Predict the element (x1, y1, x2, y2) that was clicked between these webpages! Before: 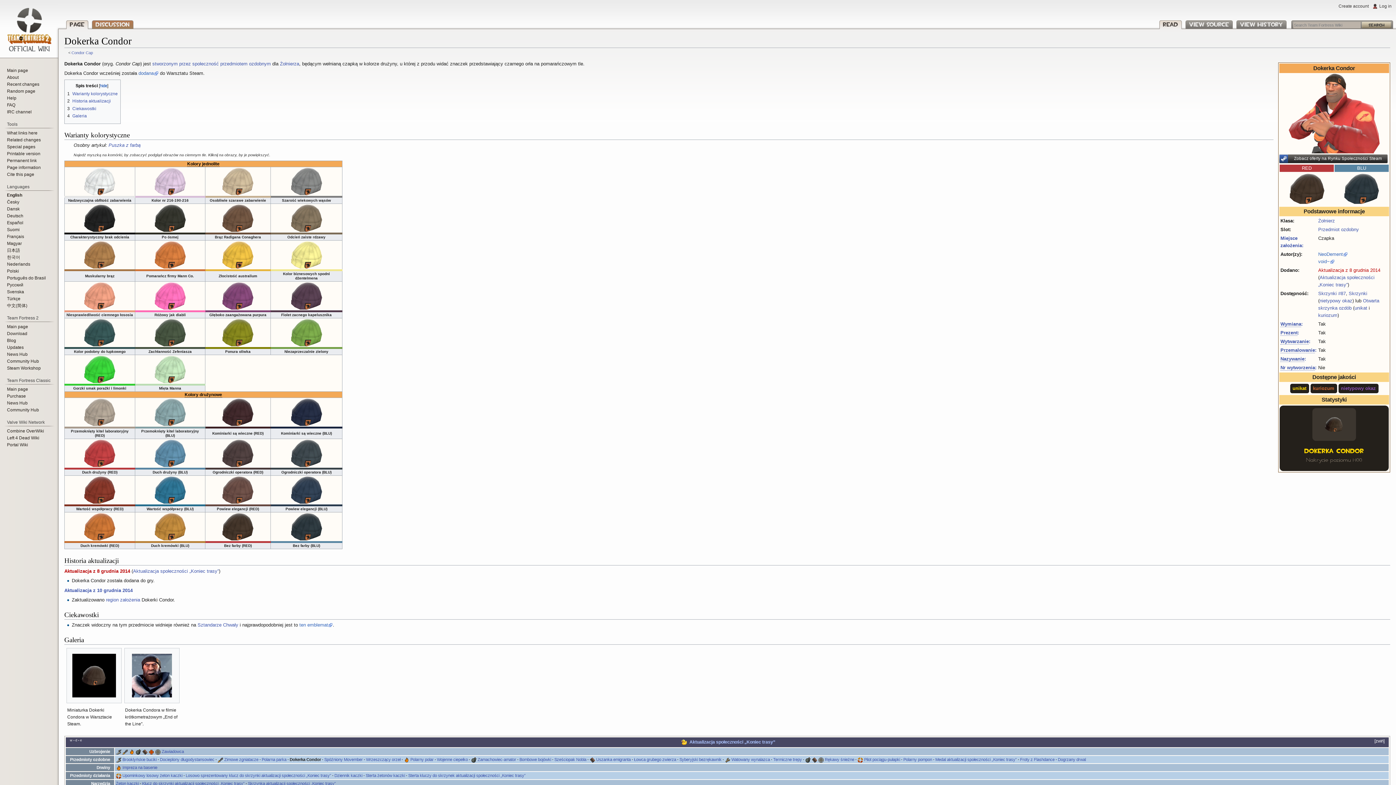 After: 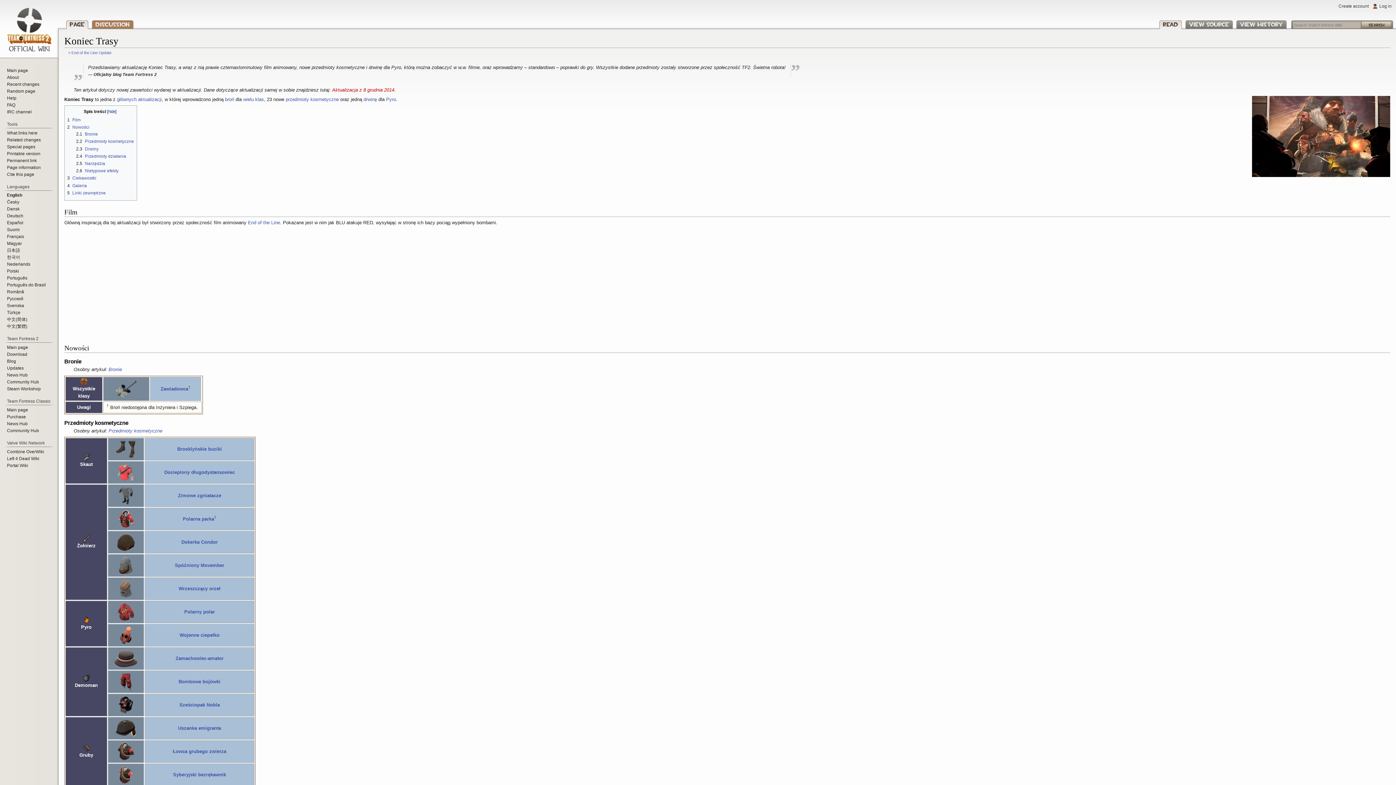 Action: label: Aktualizacja społeczności „Koniec trasy” bbox: (133, 568, 218, 574)